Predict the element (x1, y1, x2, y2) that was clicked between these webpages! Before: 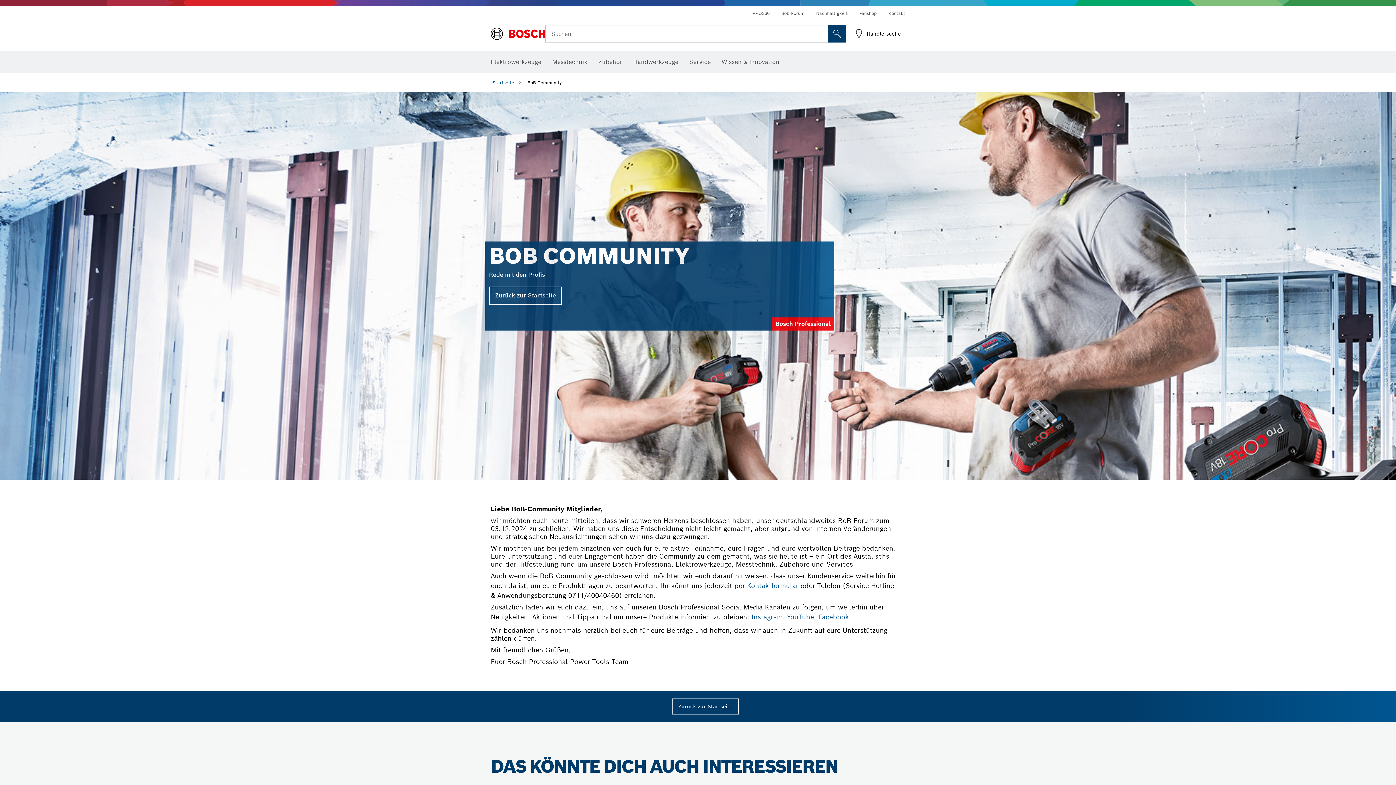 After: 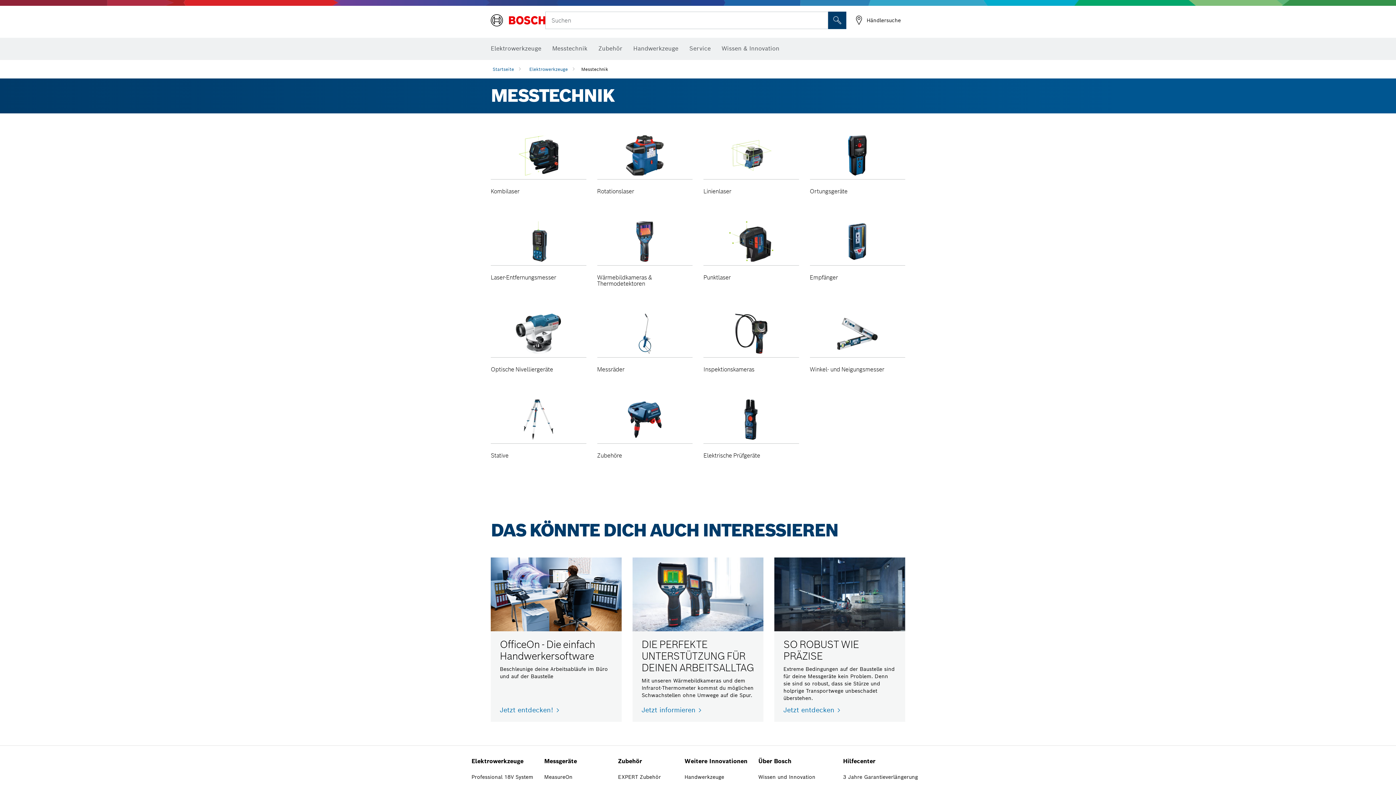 Action: label: Messtechnik bbox: (552, 54, 587, 70)